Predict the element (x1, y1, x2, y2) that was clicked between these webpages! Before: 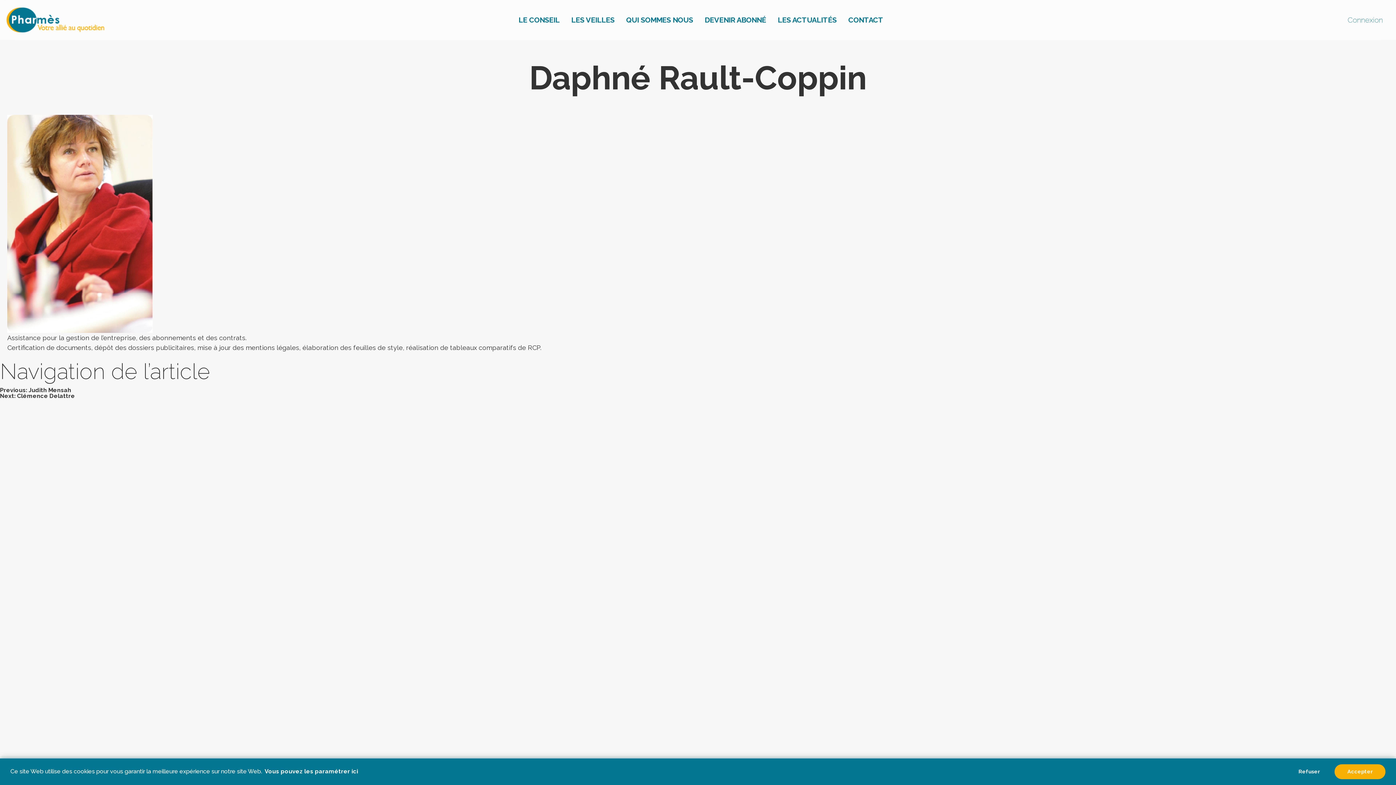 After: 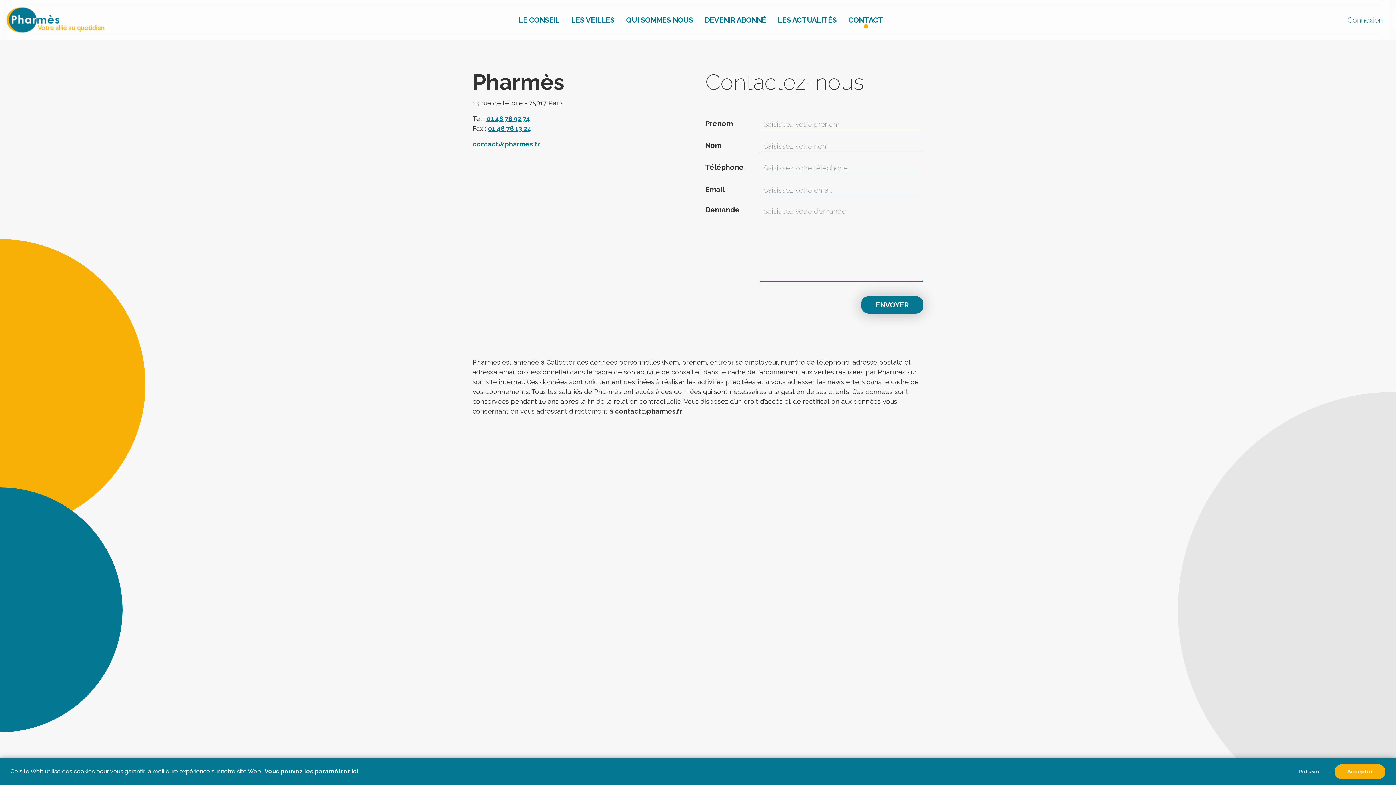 Action: label: CONTACT bbox: (842, 11, 889, 28)